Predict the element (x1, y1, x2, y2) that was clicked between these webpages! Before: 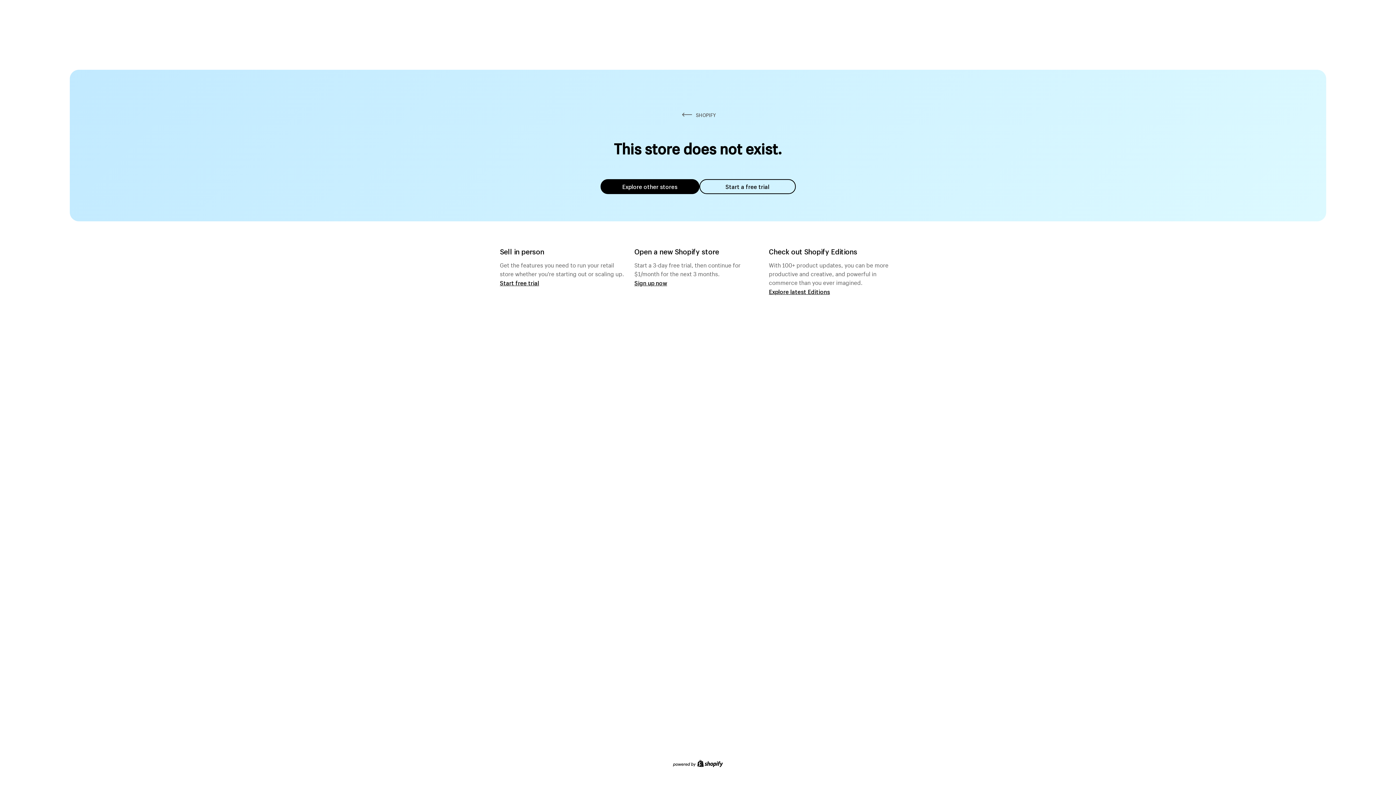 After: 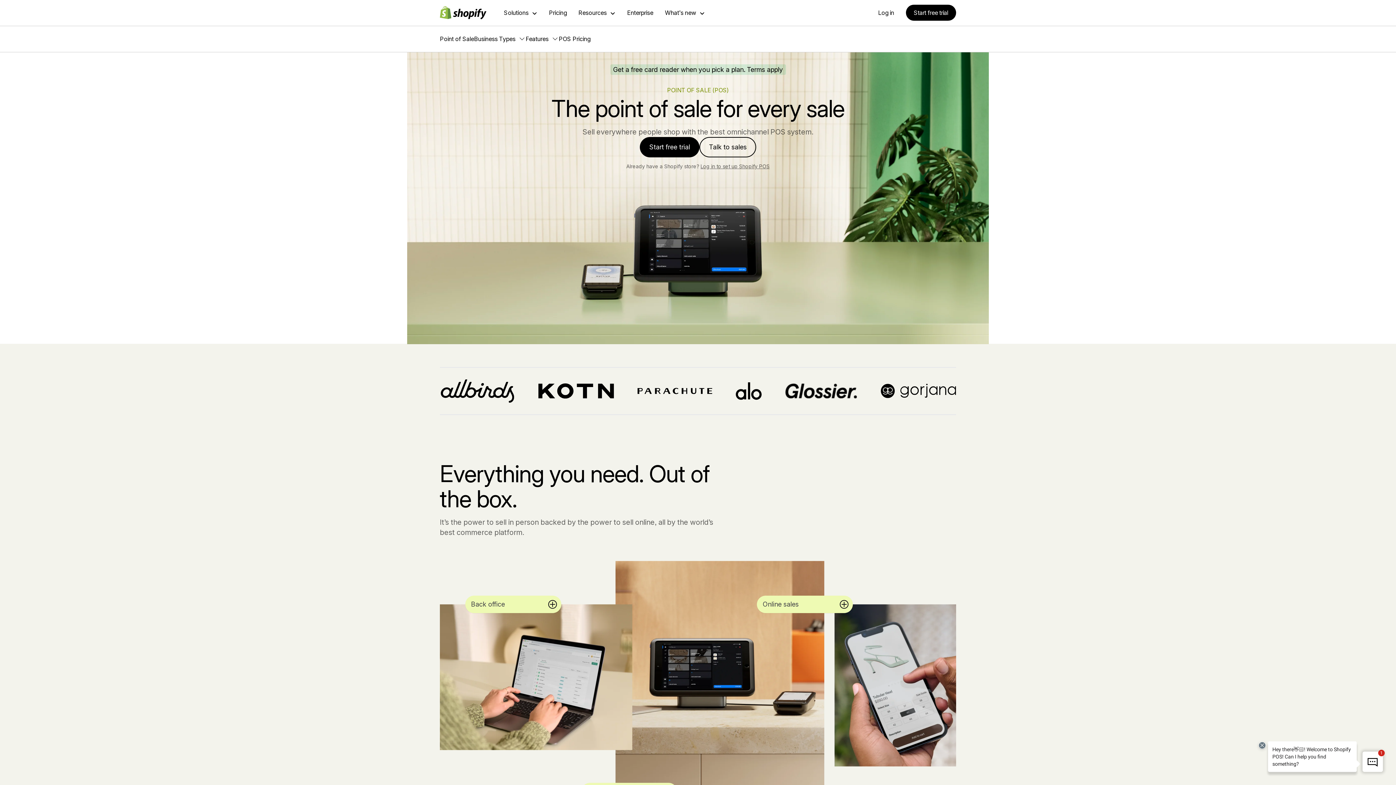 Action: label: Start free trial bbox: (500, 279, 539, 286)